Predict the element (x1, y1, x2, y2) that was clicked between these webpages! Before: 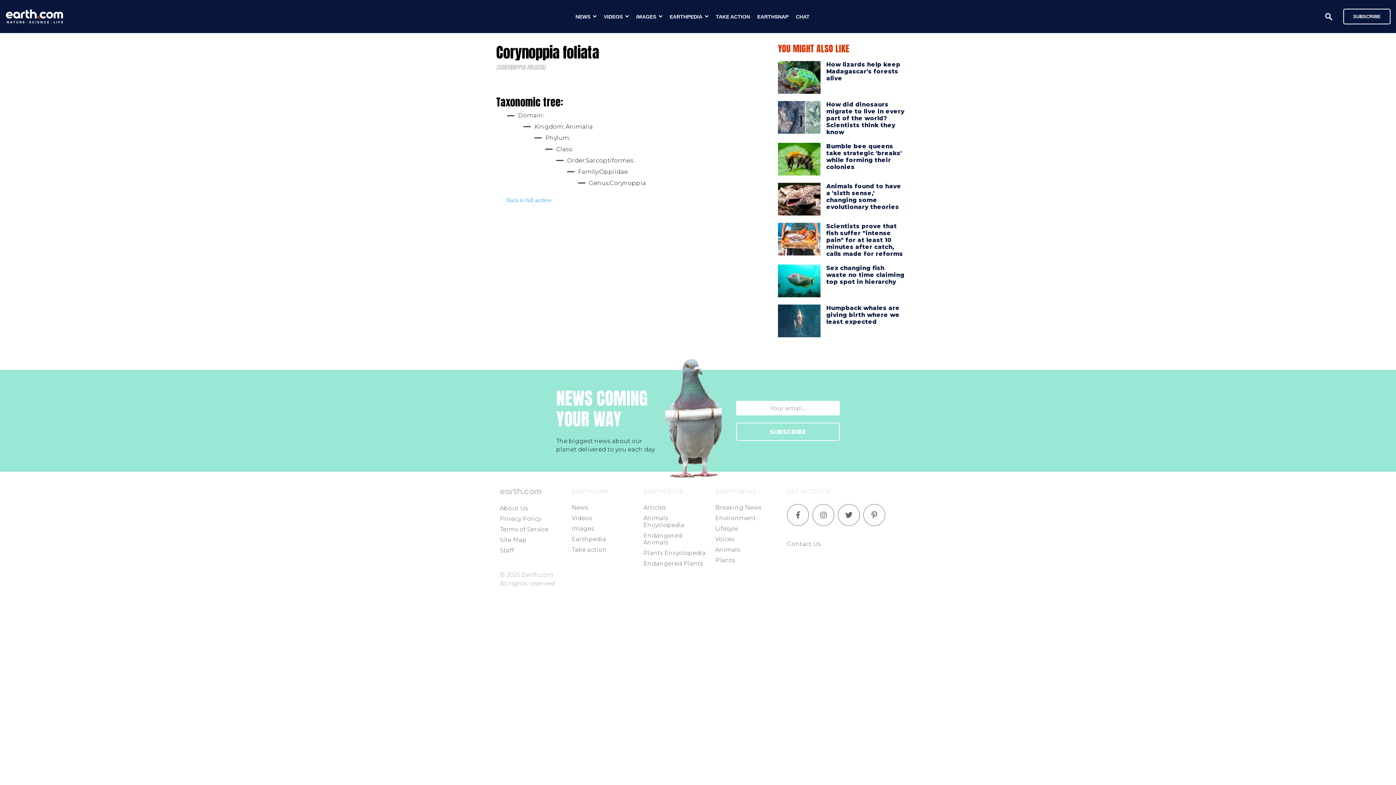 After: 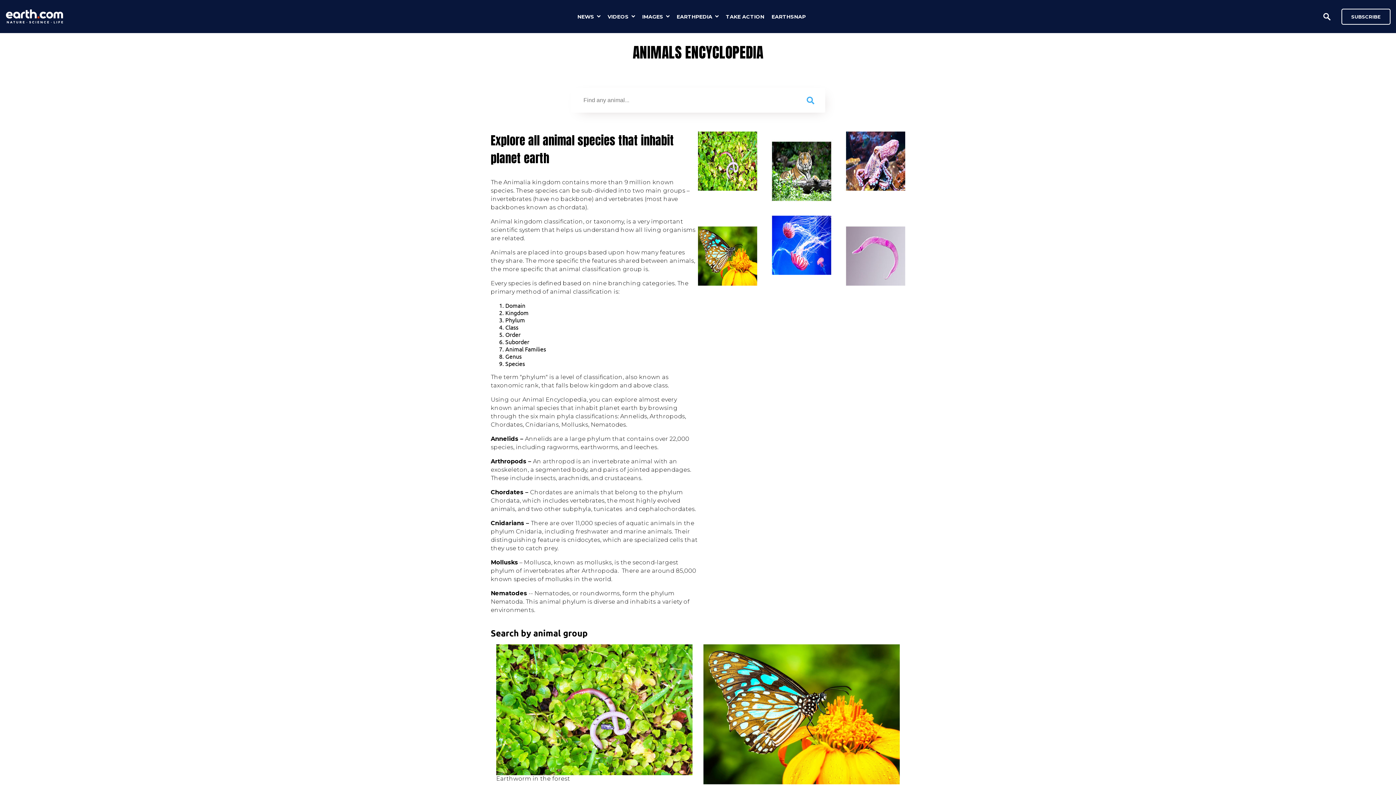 Action: label: Animals Encyclopedia bbox: (643, 514, 684, 528)